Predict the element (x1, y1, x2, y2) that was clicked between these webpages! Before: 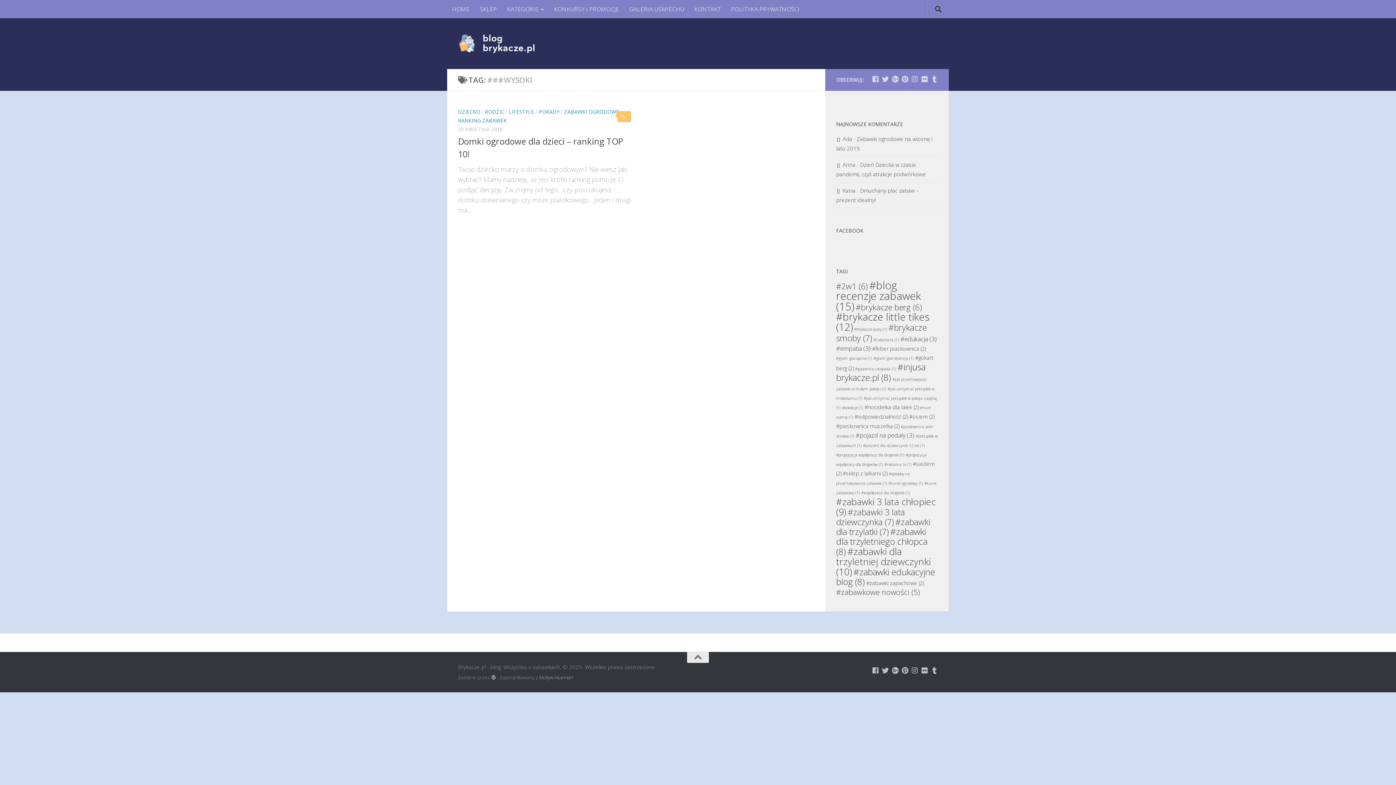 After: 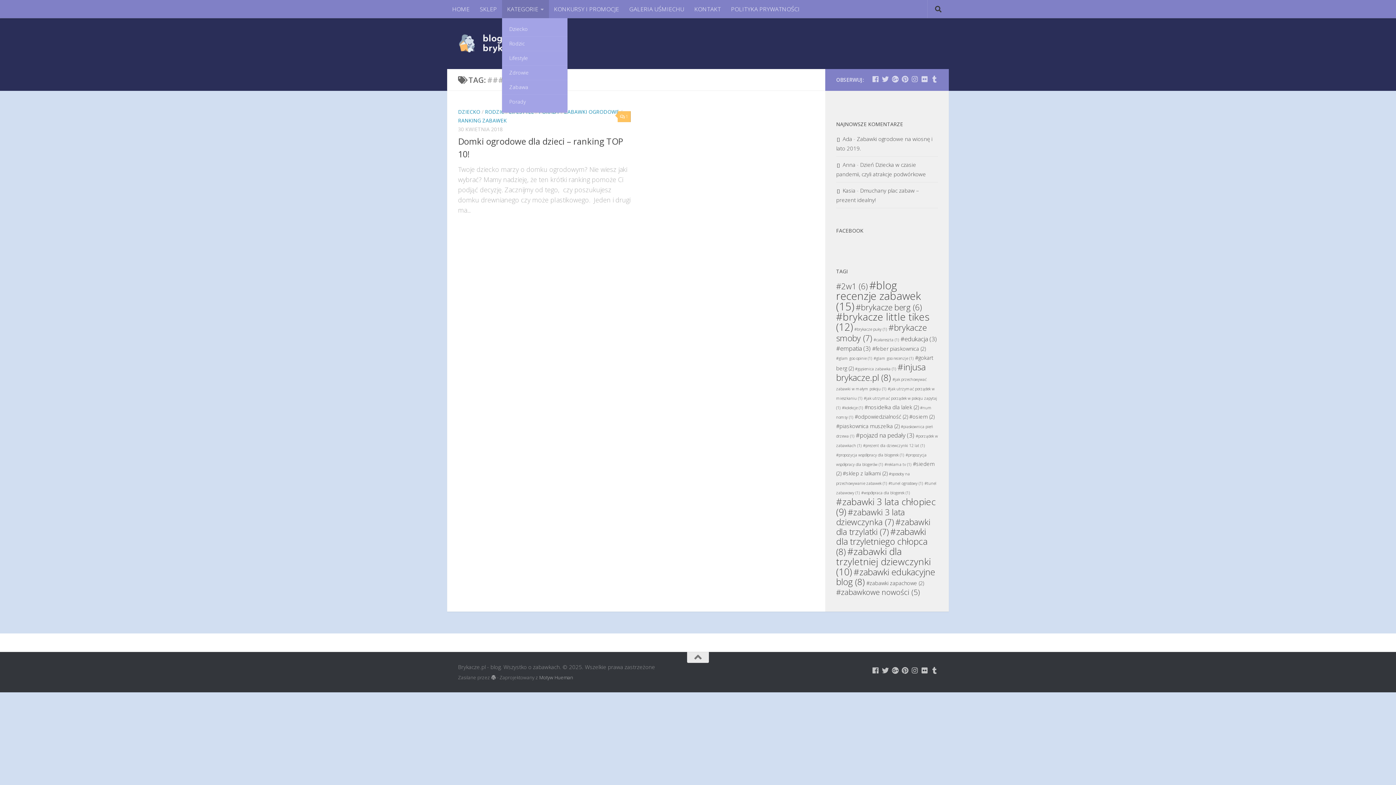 Action: bbox: (502, 0, 549, 18) label: KATEGORIE